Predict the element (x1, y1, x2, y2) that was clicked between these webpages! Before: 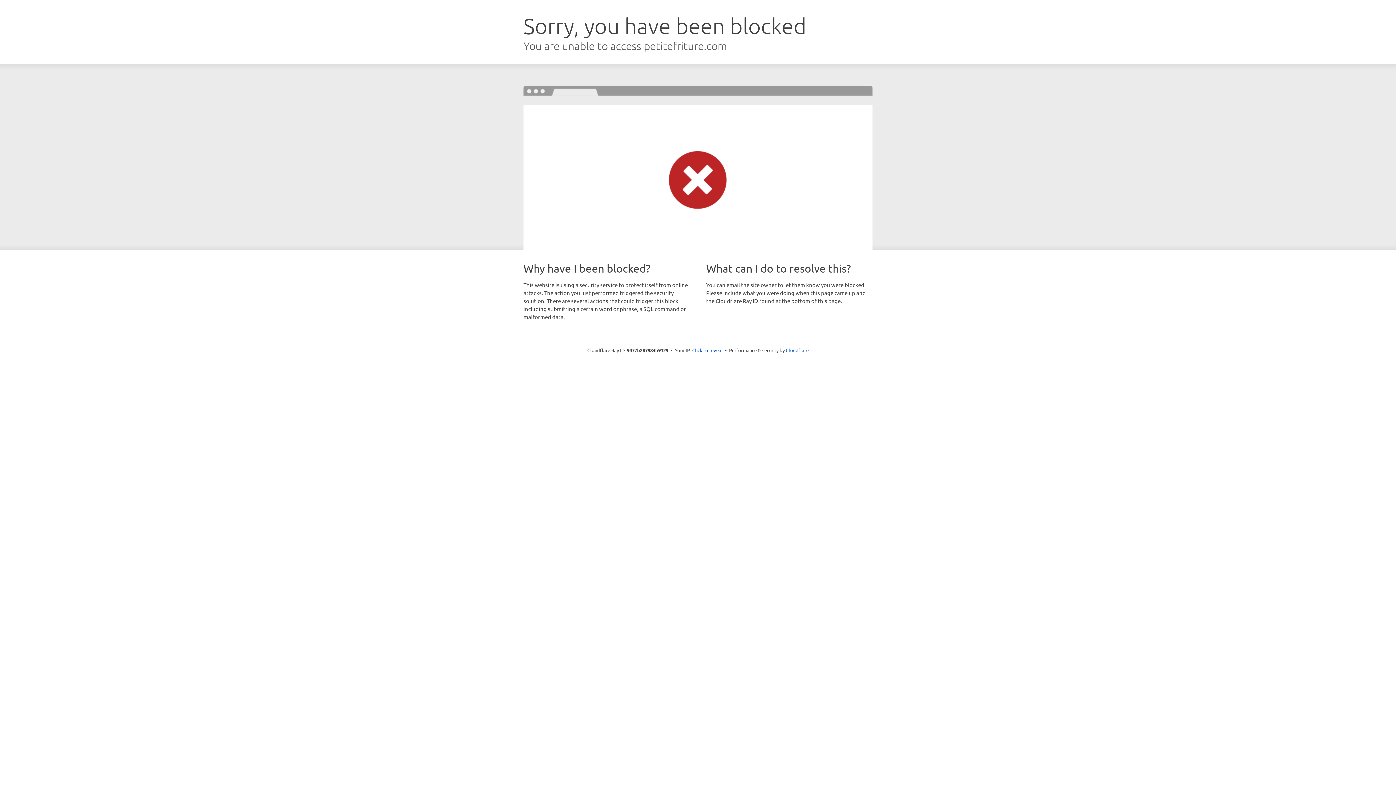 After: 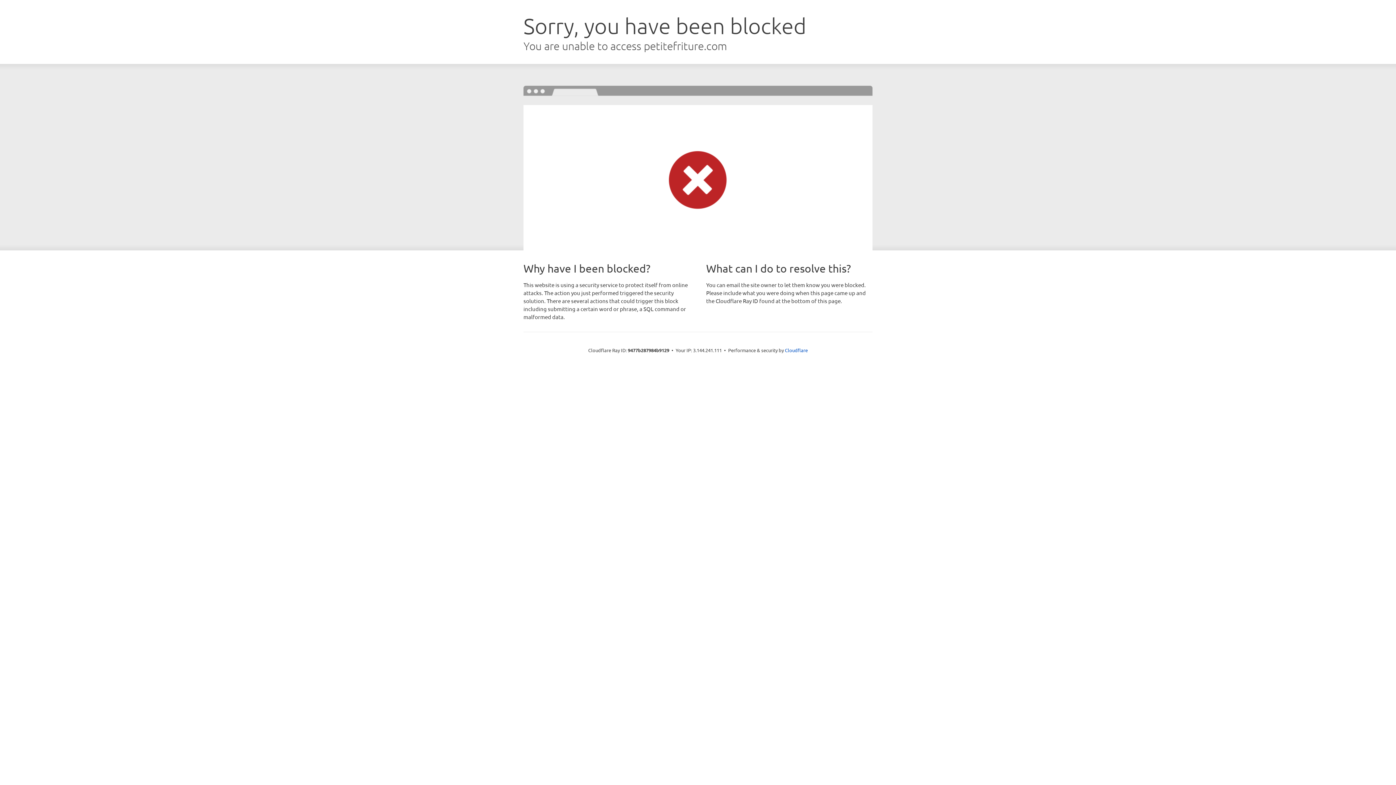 Action: label: Click to reveal bbox: (692, 346, 722, 353)